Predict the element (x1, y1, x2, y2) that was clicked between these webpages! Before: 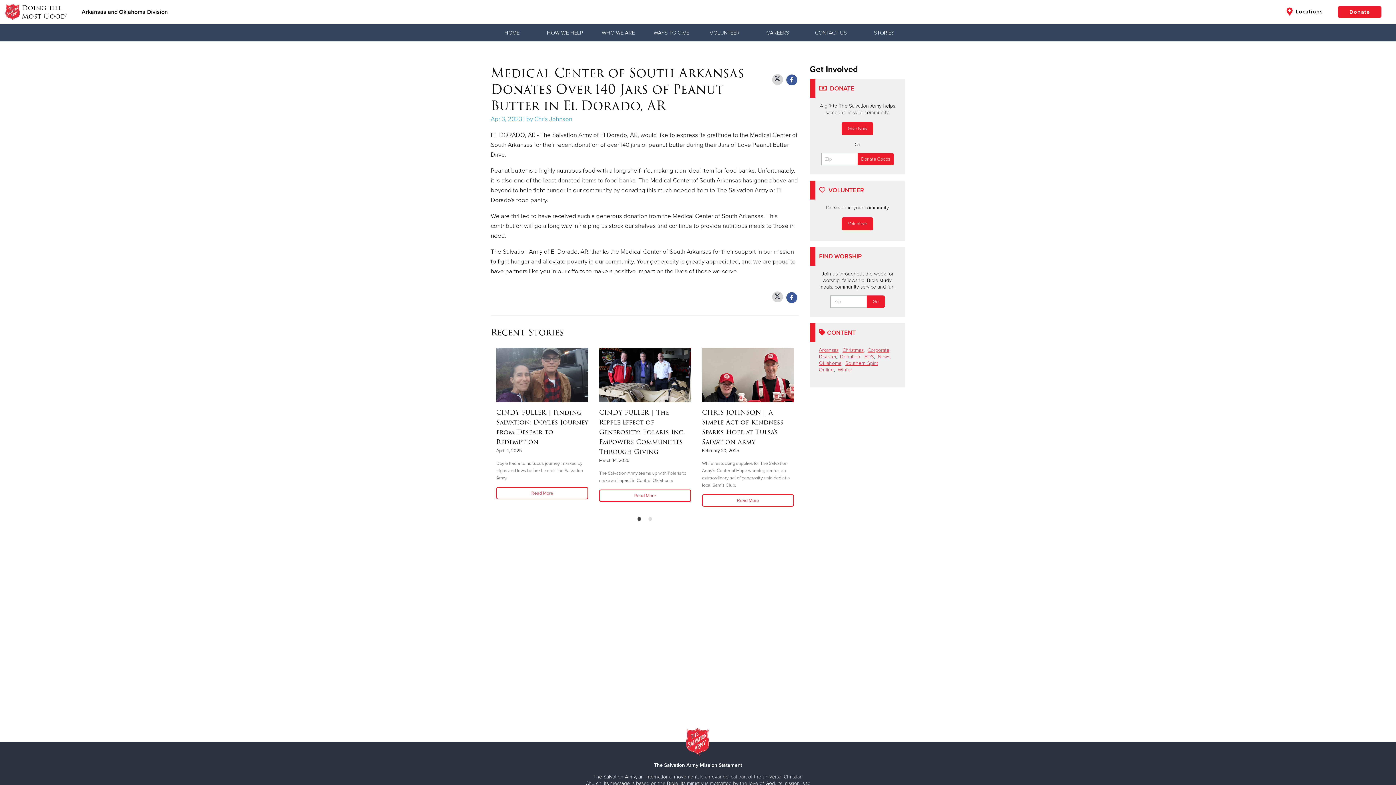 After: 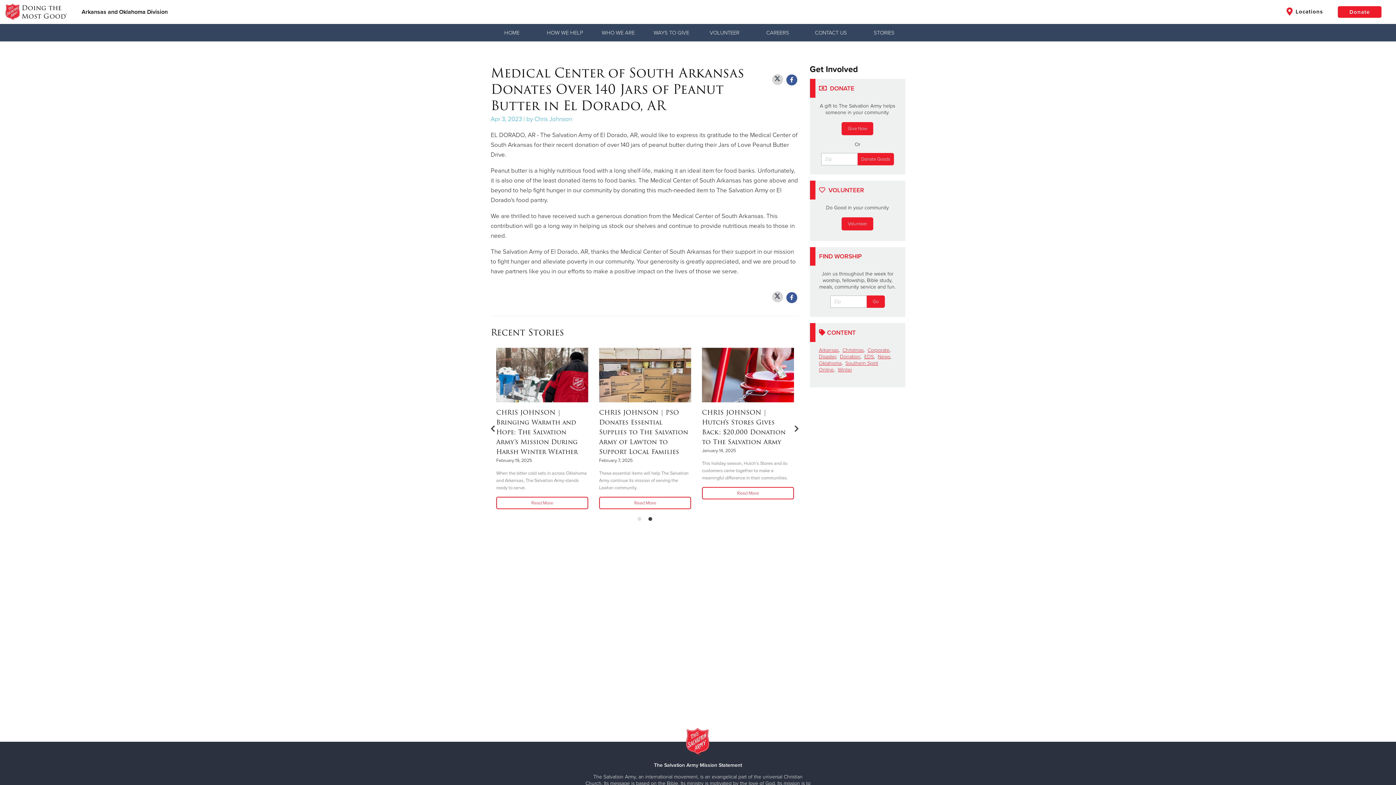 Action: label: 2 bbox: (646, 515, 654, 523)